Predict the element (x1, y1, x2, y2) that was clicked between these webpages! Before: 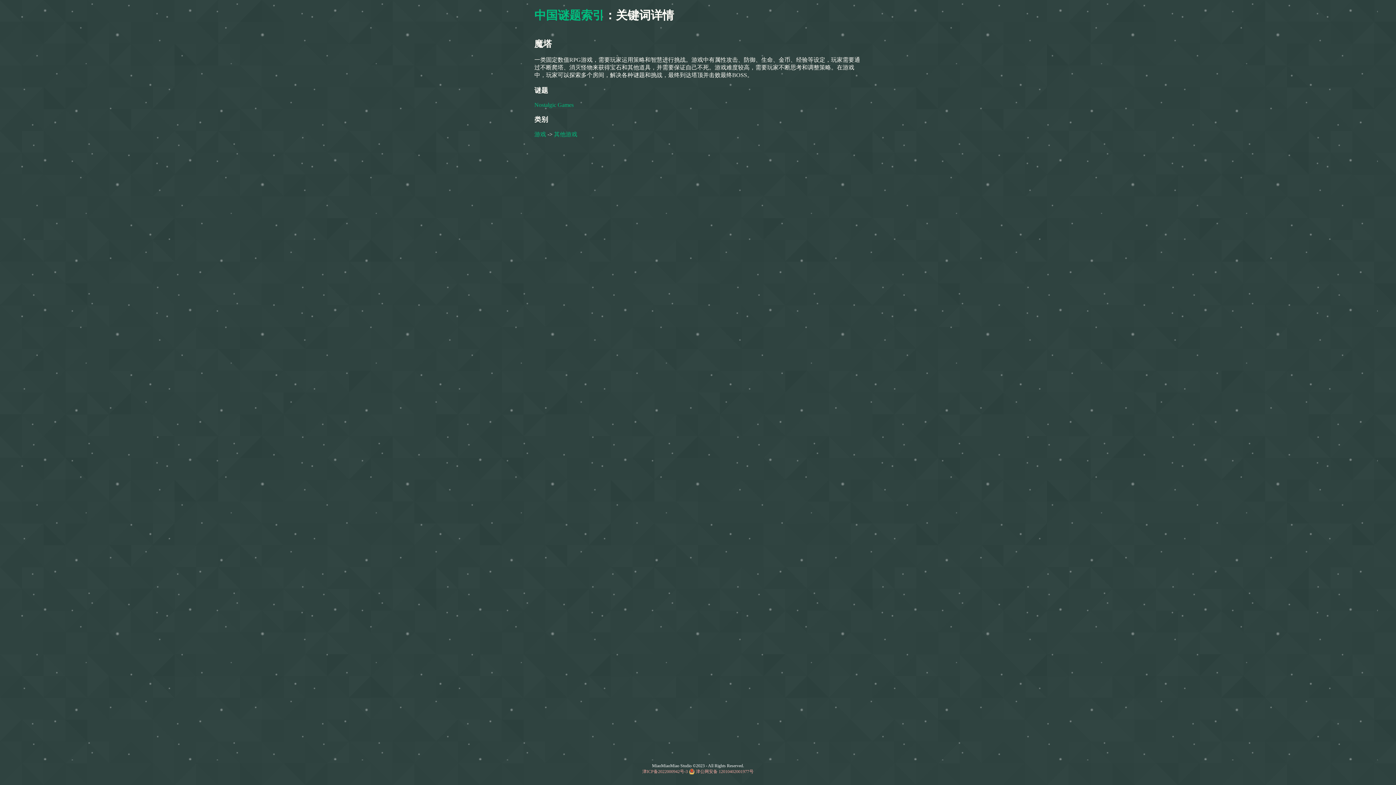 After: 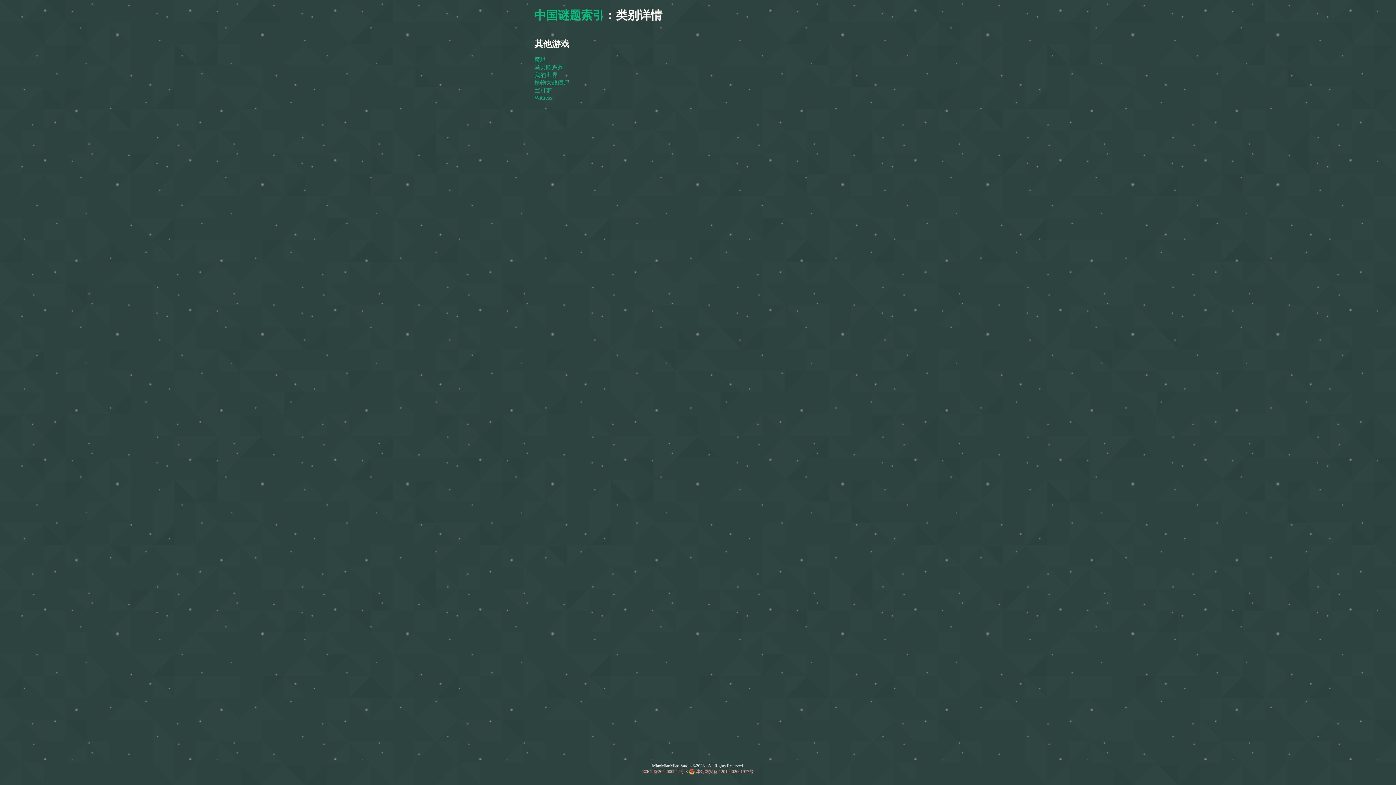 Action: bbox: (554, 131, 577, 137) label: 其他游戏